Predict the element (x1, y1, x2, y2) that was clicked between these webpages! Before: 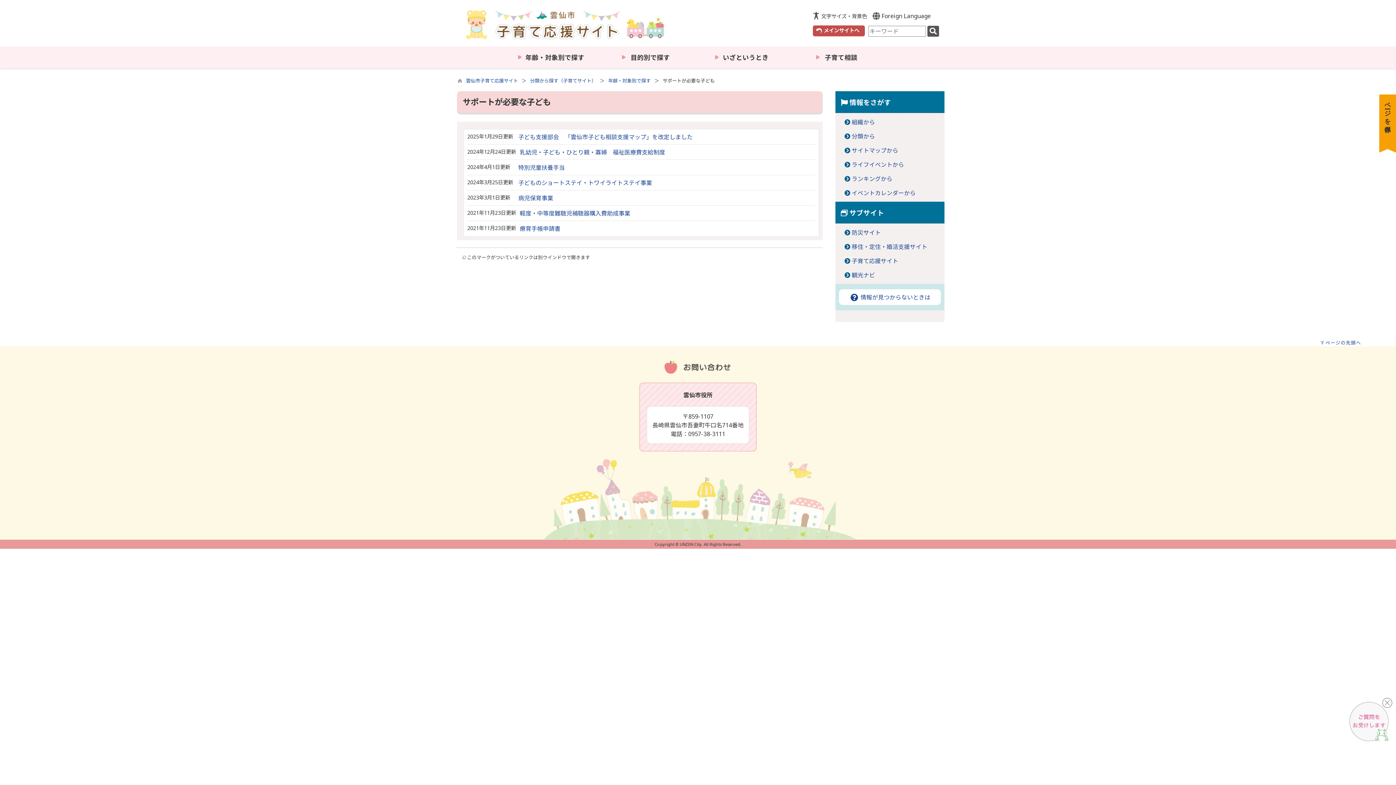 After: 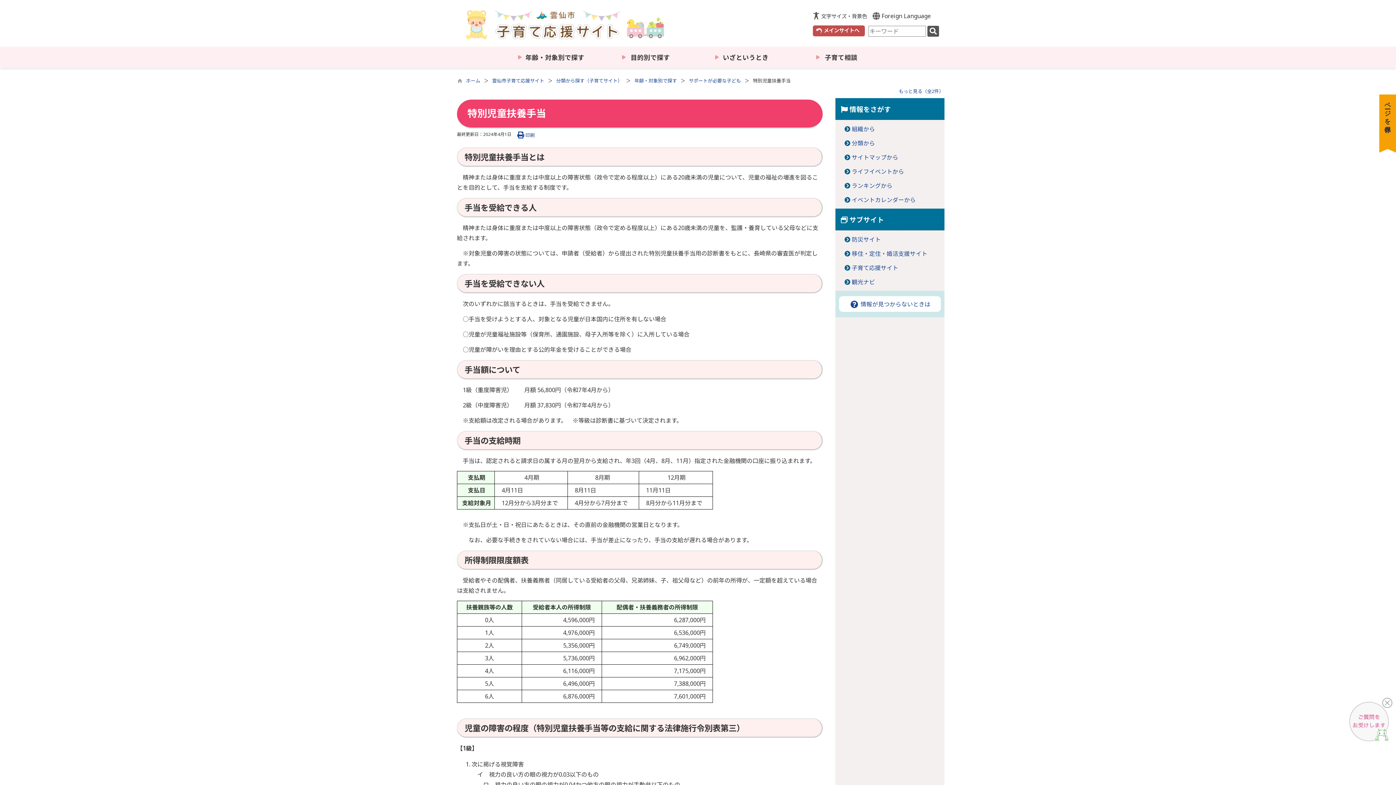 Action: label: 特別児童扶養手当 bbox: (518, 163, 564, 171)